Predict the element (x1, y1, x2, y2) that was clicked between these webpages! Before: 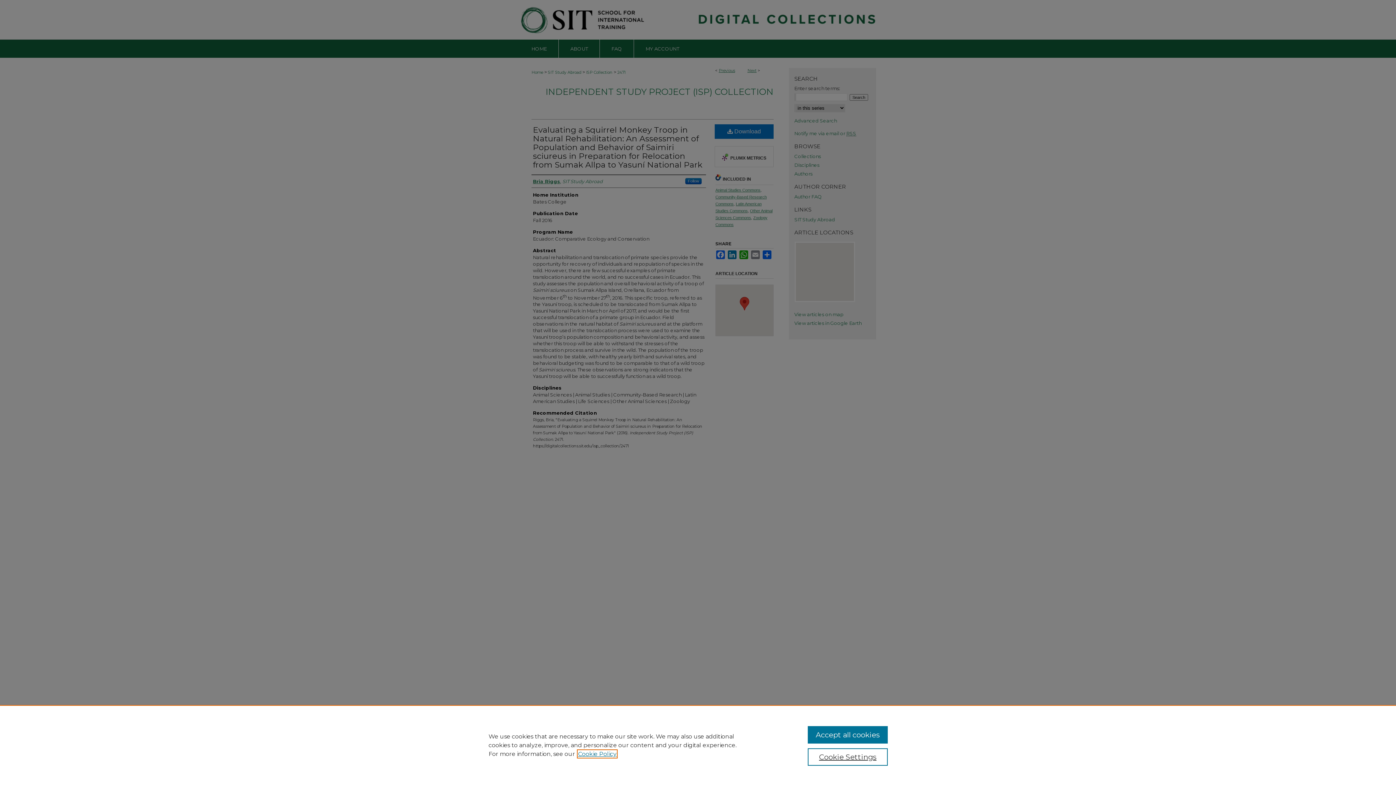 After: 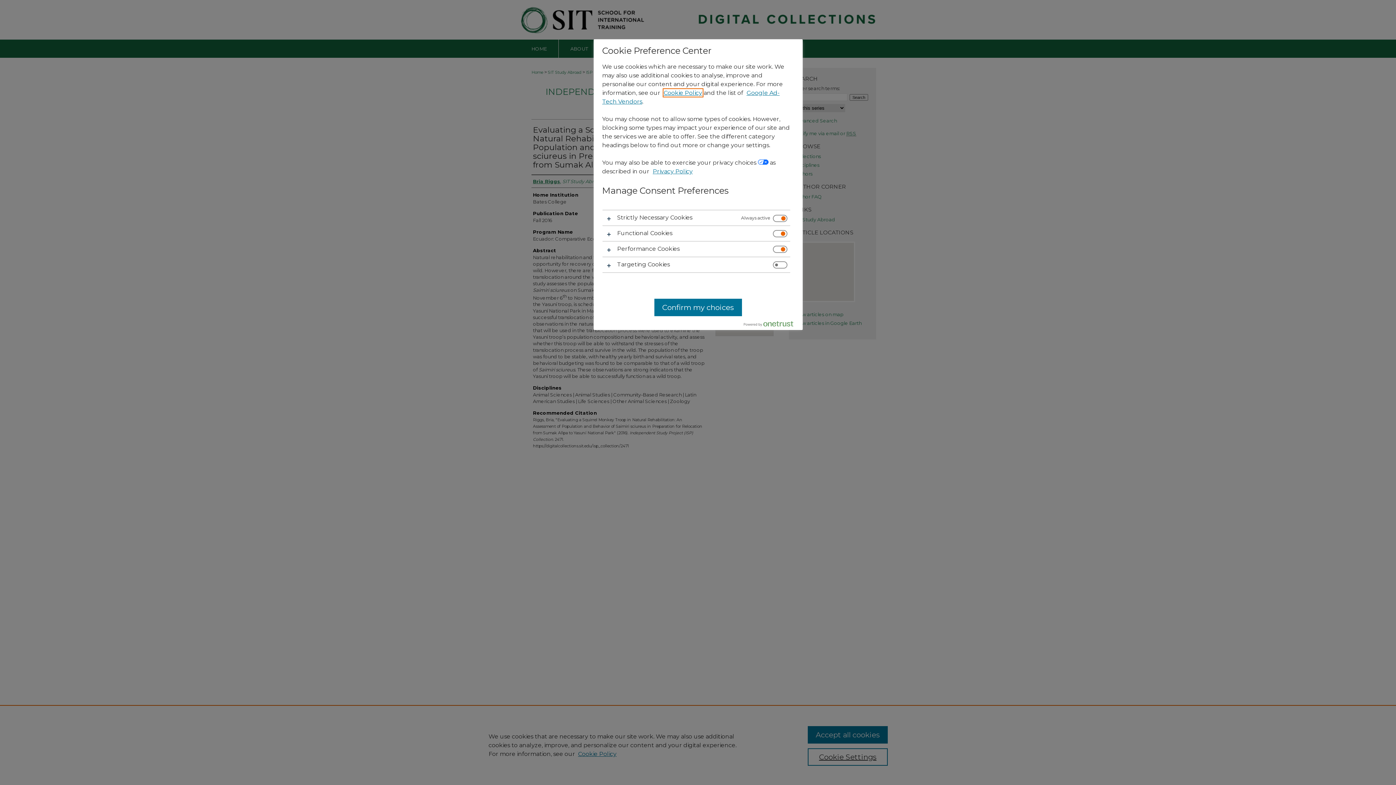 Action: bbox: (807, 748, 887, 766) label: Cookie Settings